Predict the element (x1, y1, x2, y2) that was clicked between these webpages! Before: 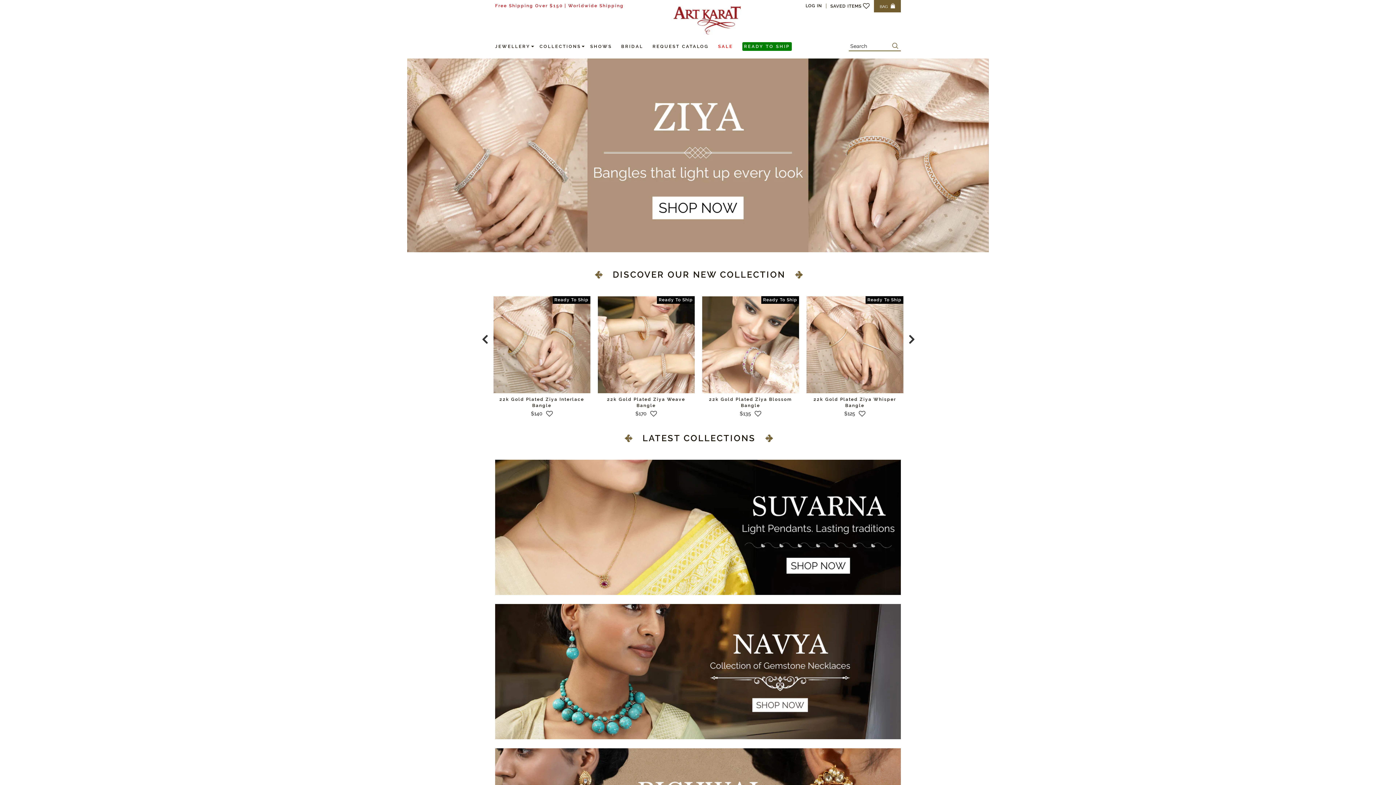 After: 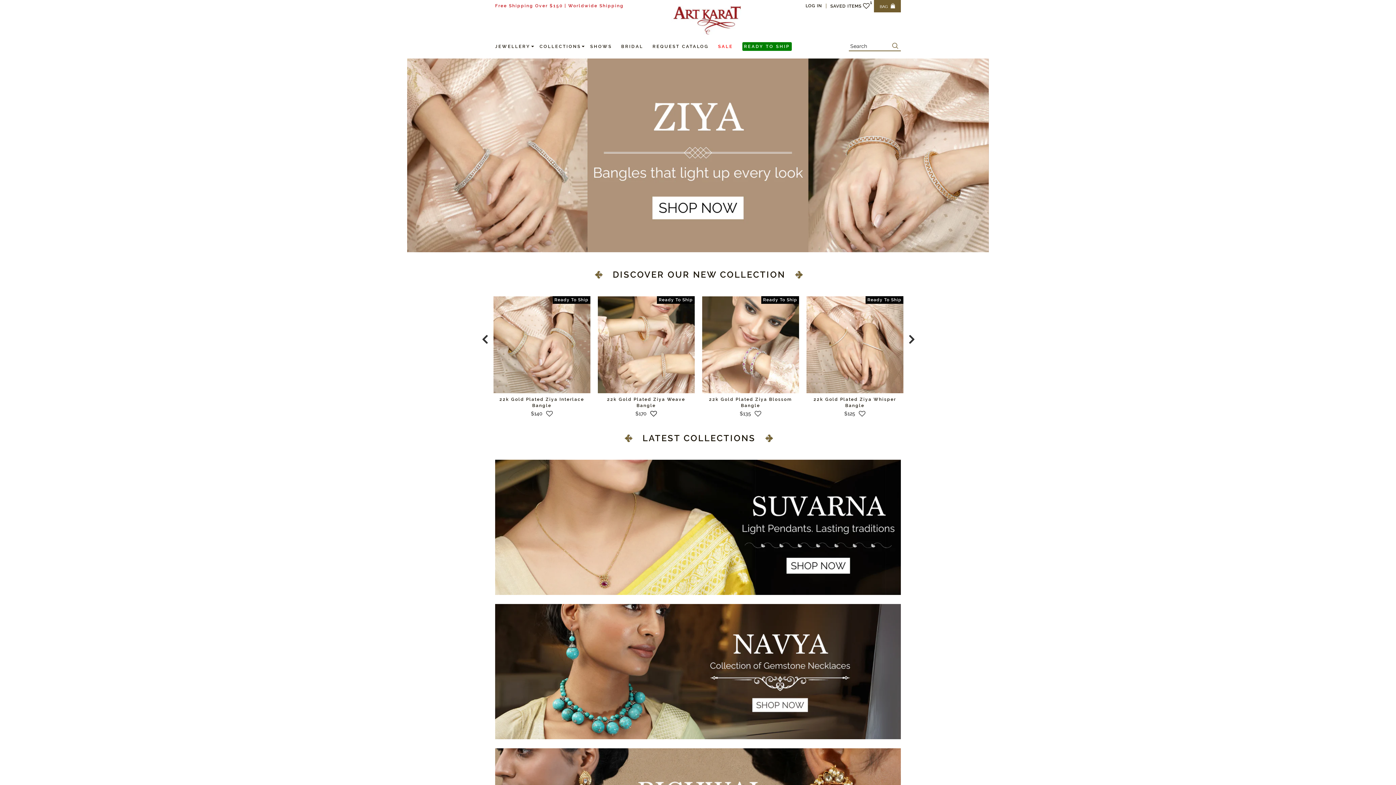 Action: bbox: (650, 411, 657, 416)